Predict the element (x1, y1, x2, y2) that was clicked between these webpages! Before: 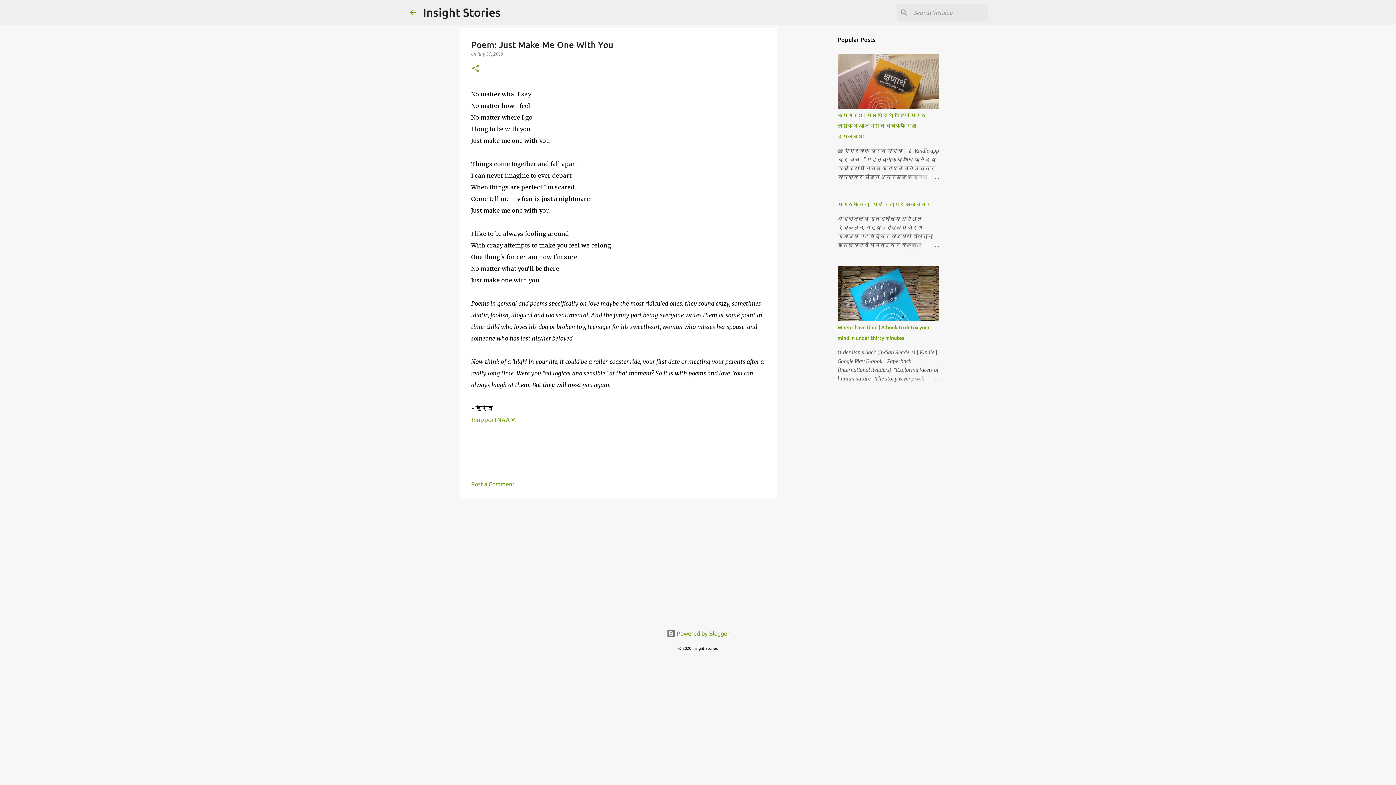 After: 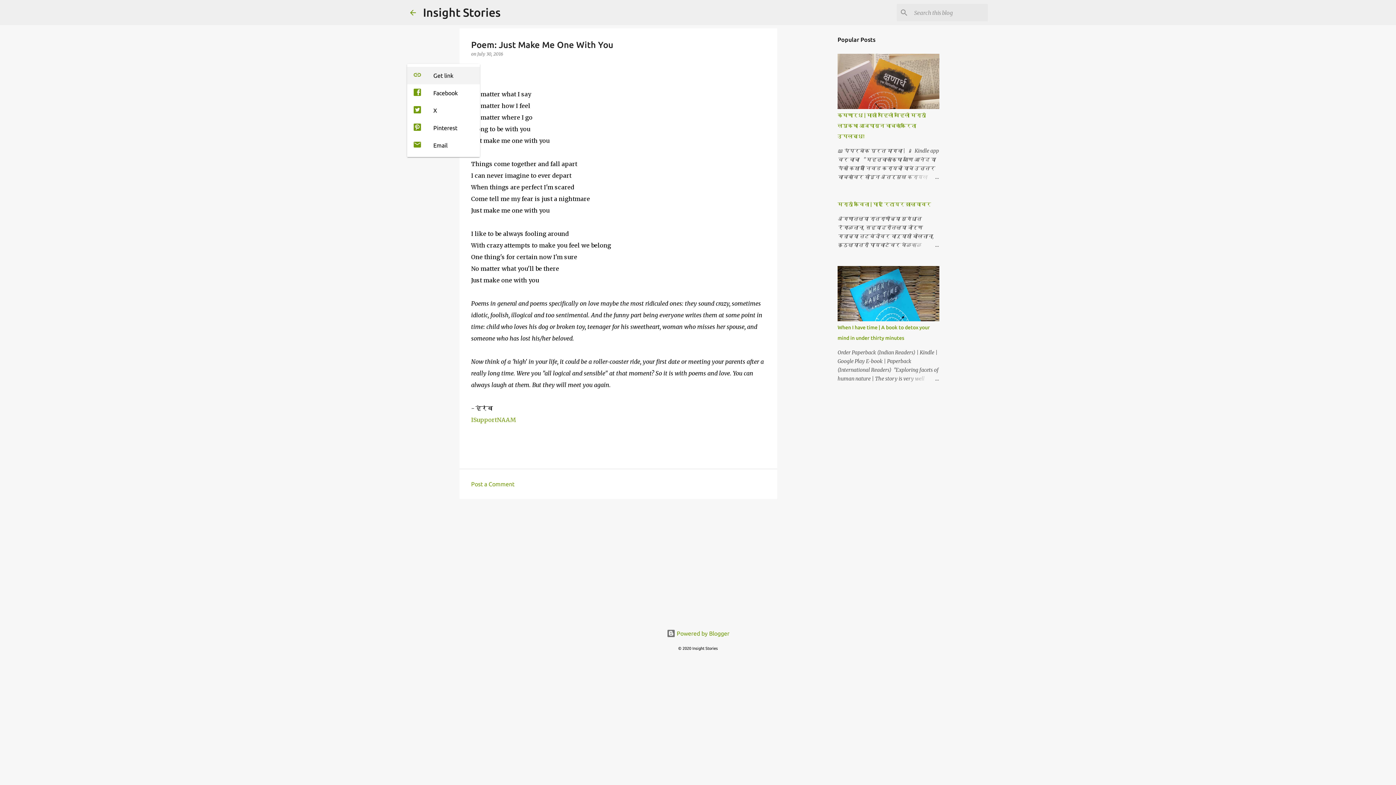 Action: label: Share bbox: (471, 64, 480, 73)